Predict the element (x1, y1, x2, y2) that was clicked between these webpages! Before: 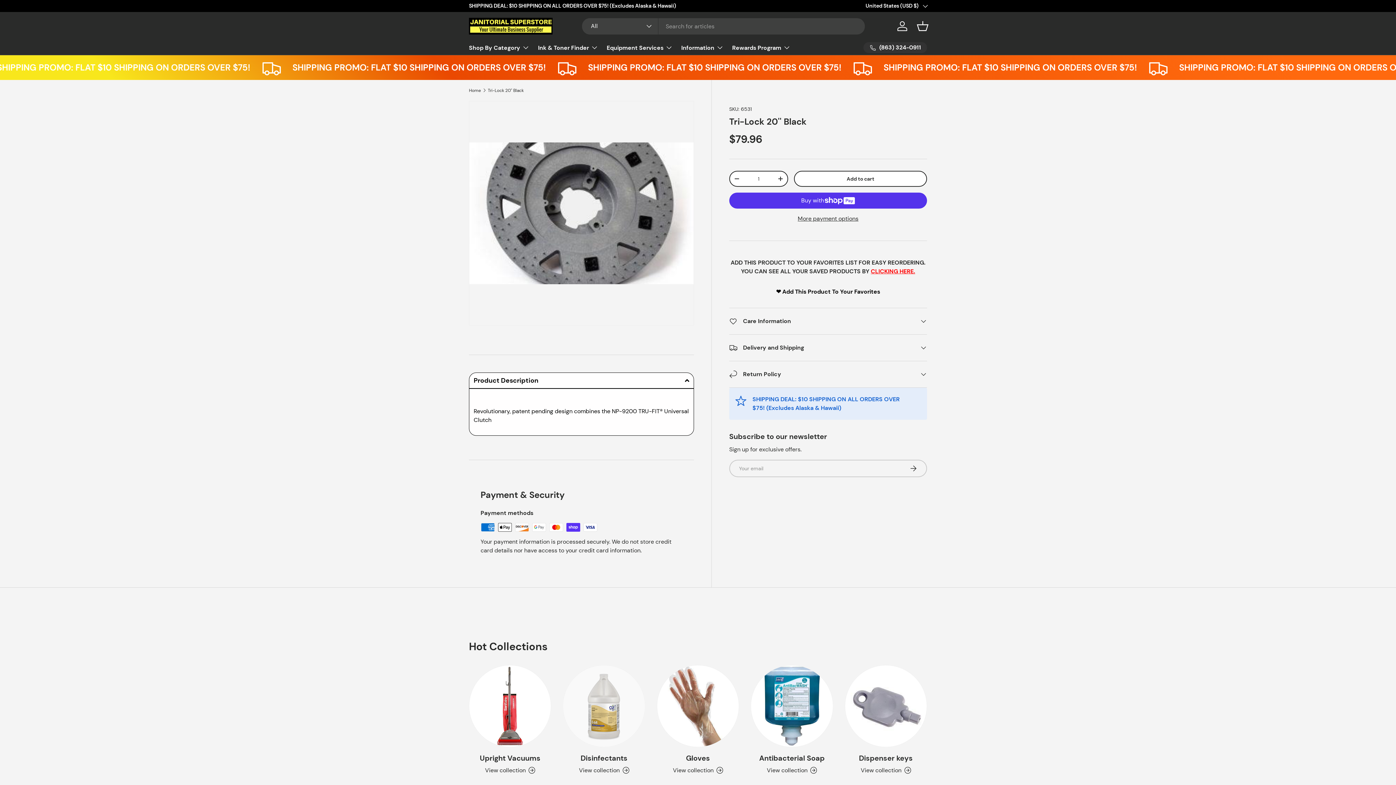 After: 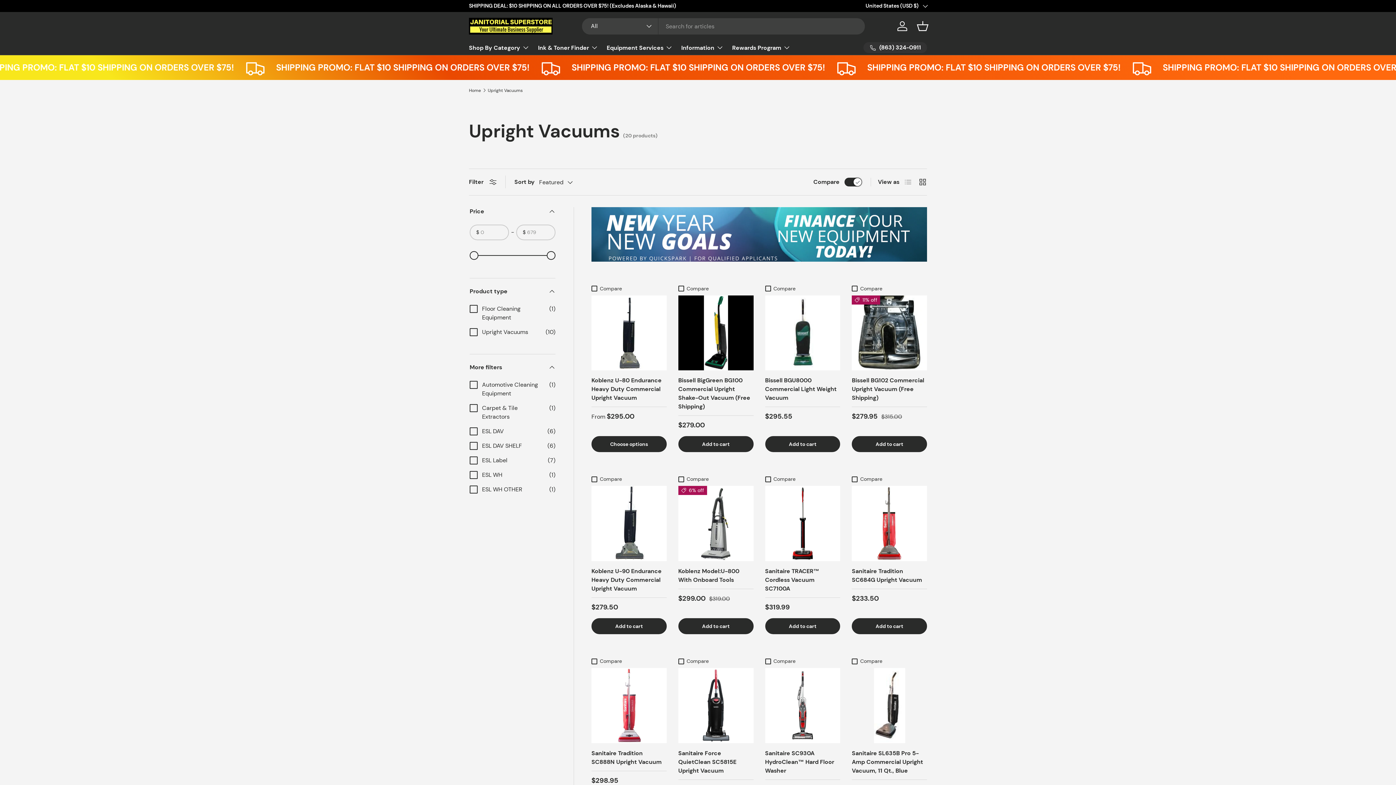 Action: bbox: (469, 665, 551, 747) label: Upright Vacuums